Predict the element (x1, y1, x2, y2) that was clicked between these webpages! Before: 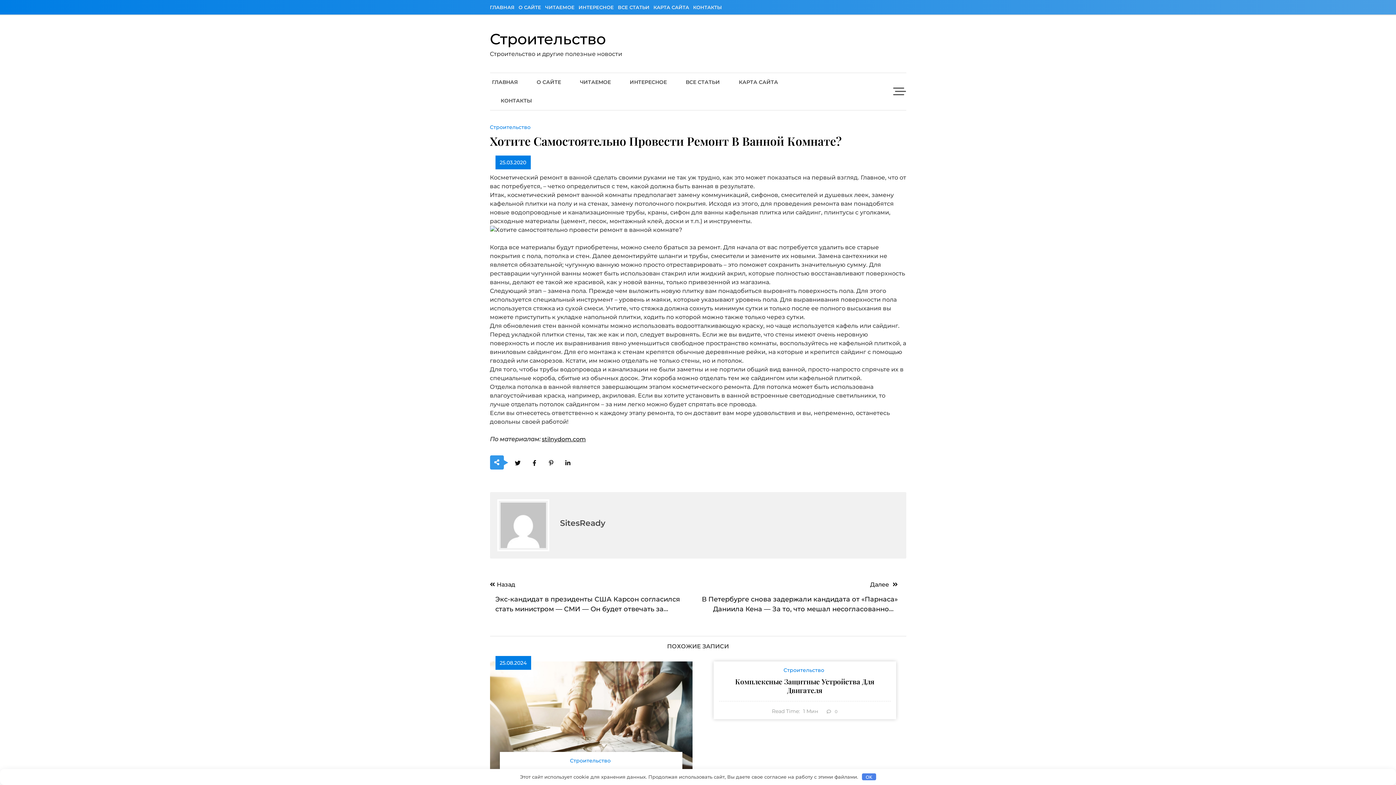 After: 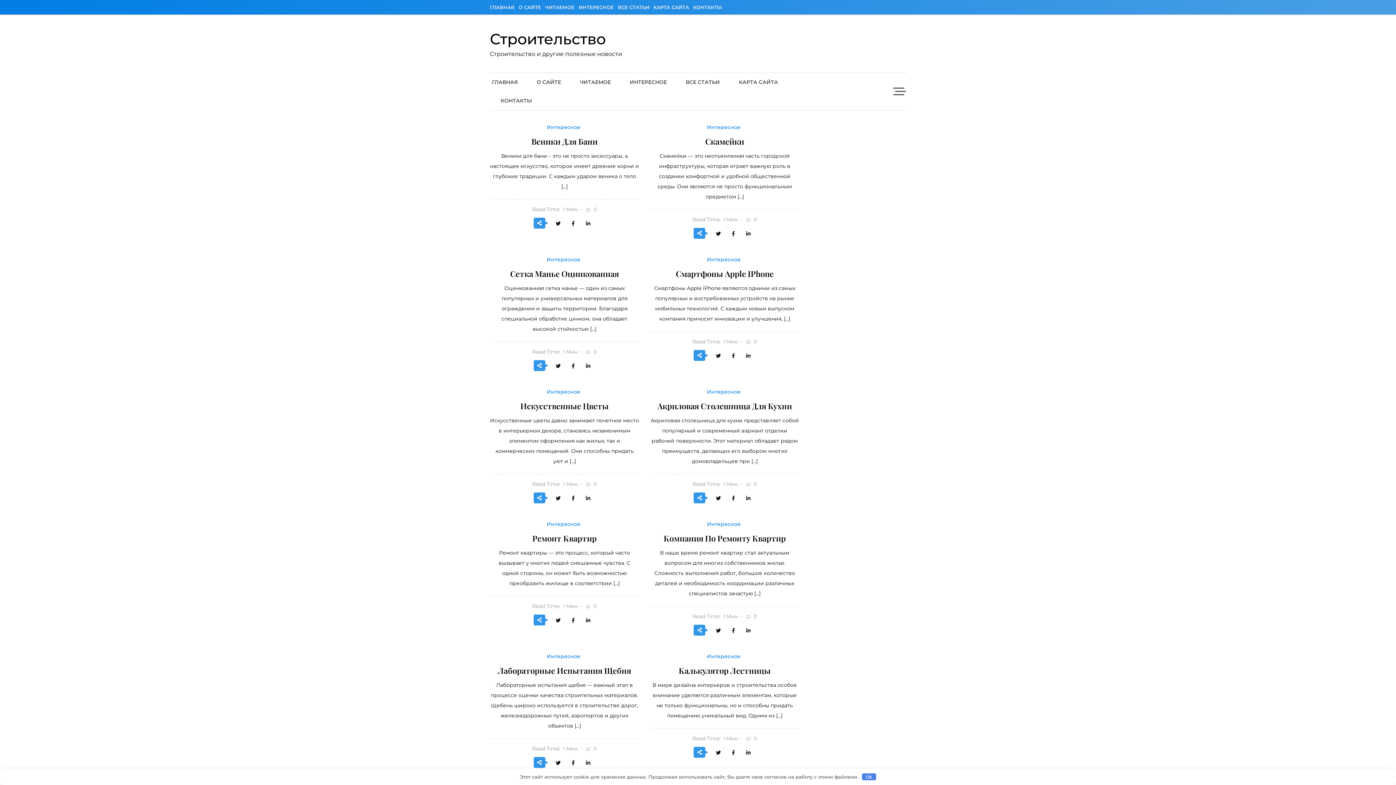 Action: label: ГЛАВНАЯ bbox: (492, 72, 526, 91)